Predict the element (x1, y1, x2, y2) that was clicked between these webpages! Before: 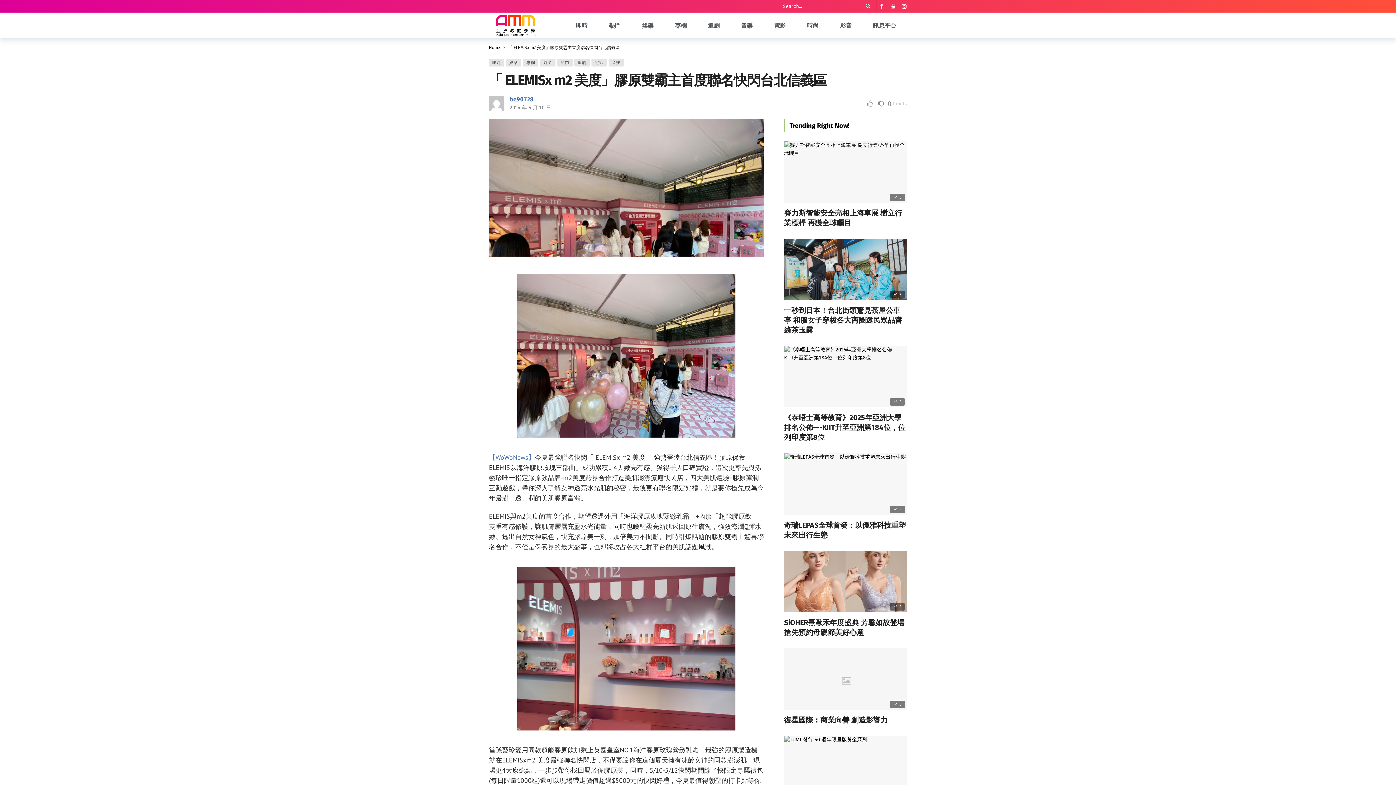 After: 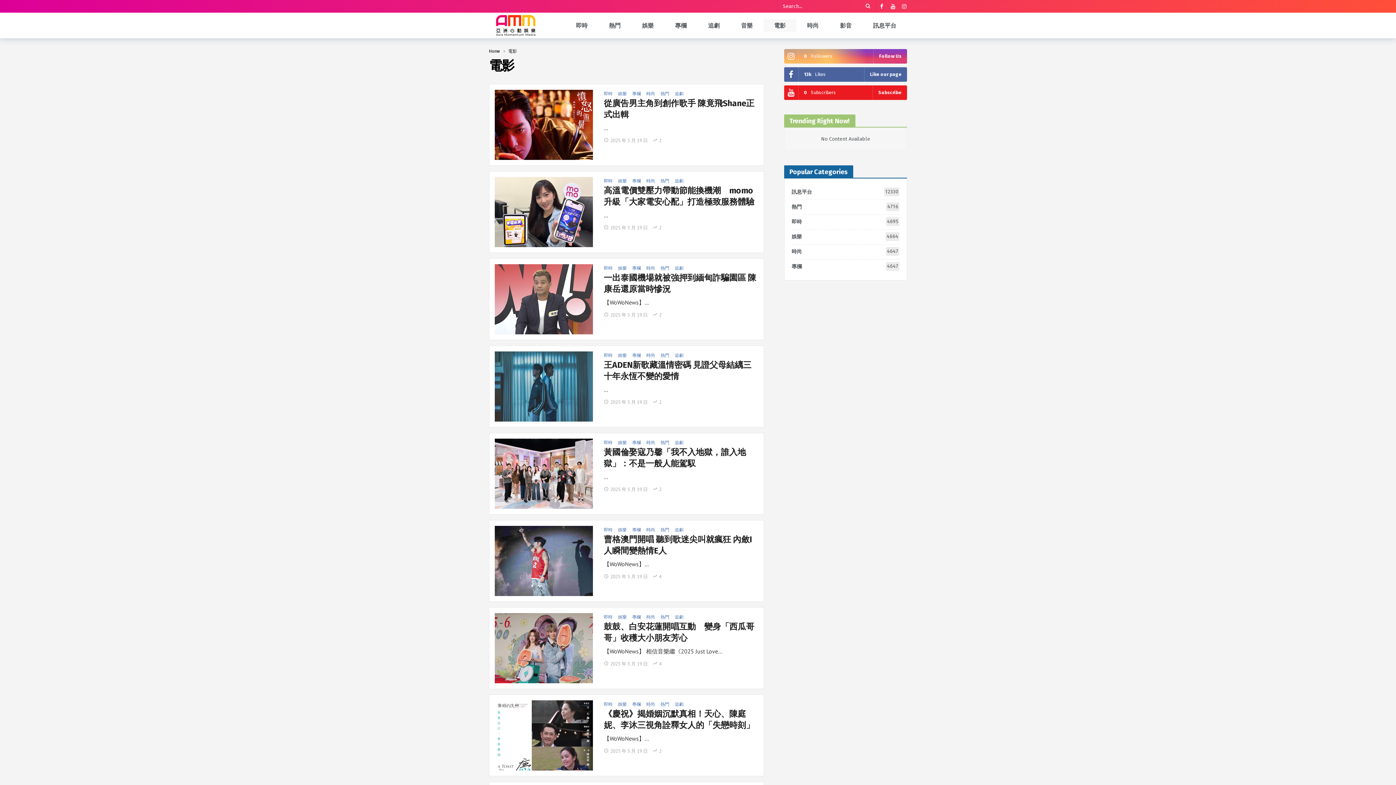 Action: label: 電影 bbox: (763, 19, 796, 31)